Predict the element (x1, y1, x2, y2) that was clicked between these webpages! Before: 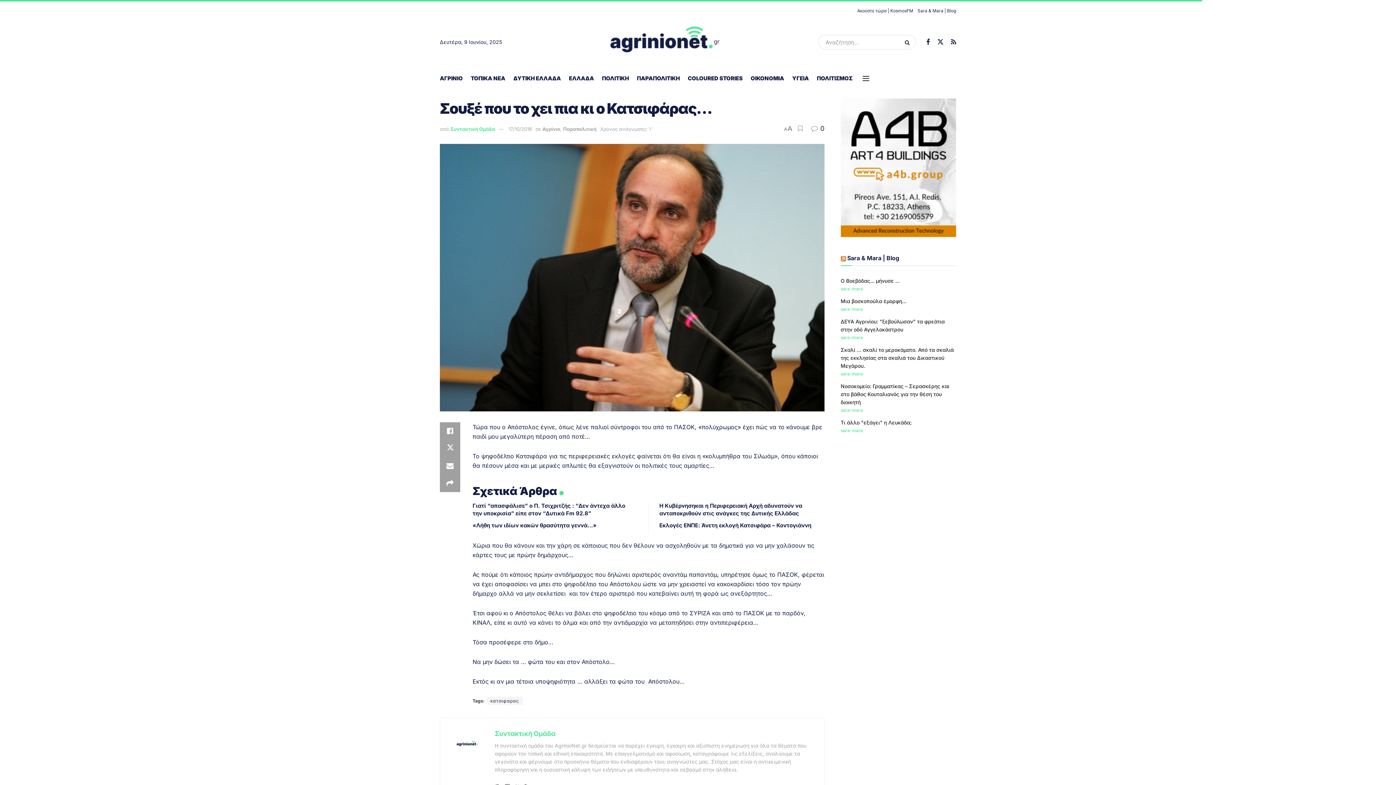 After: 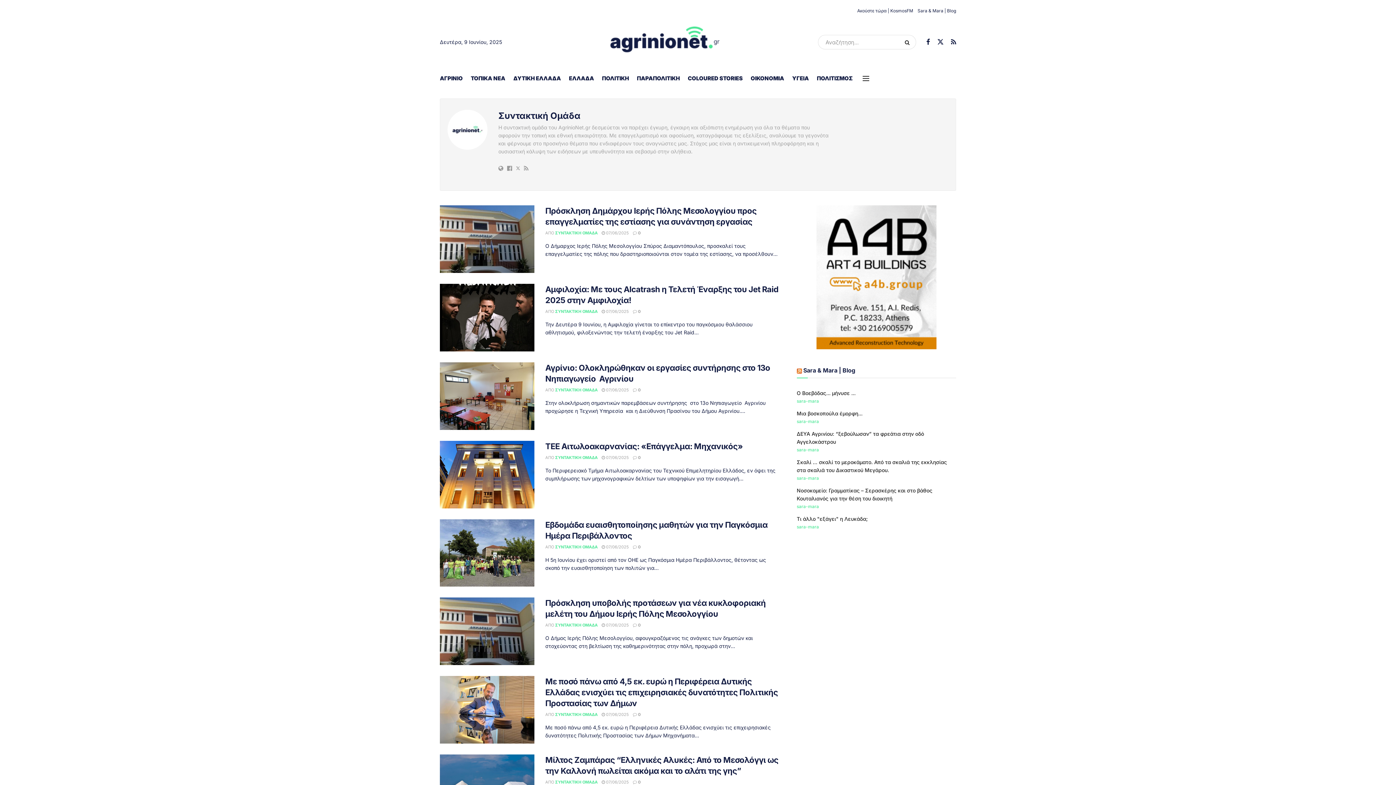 Action: bbox: (450, 126, 495, 131) label: Συντακτική Ομάδα